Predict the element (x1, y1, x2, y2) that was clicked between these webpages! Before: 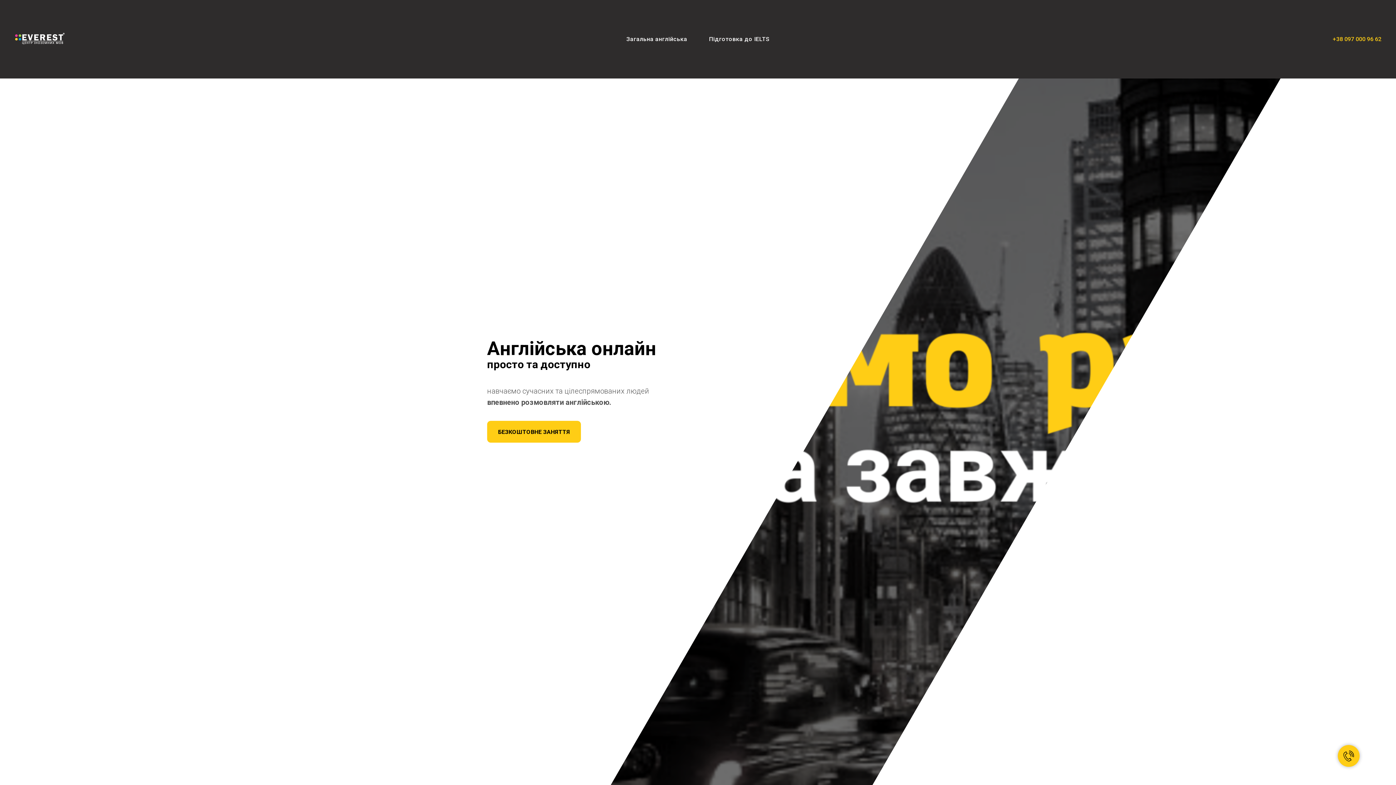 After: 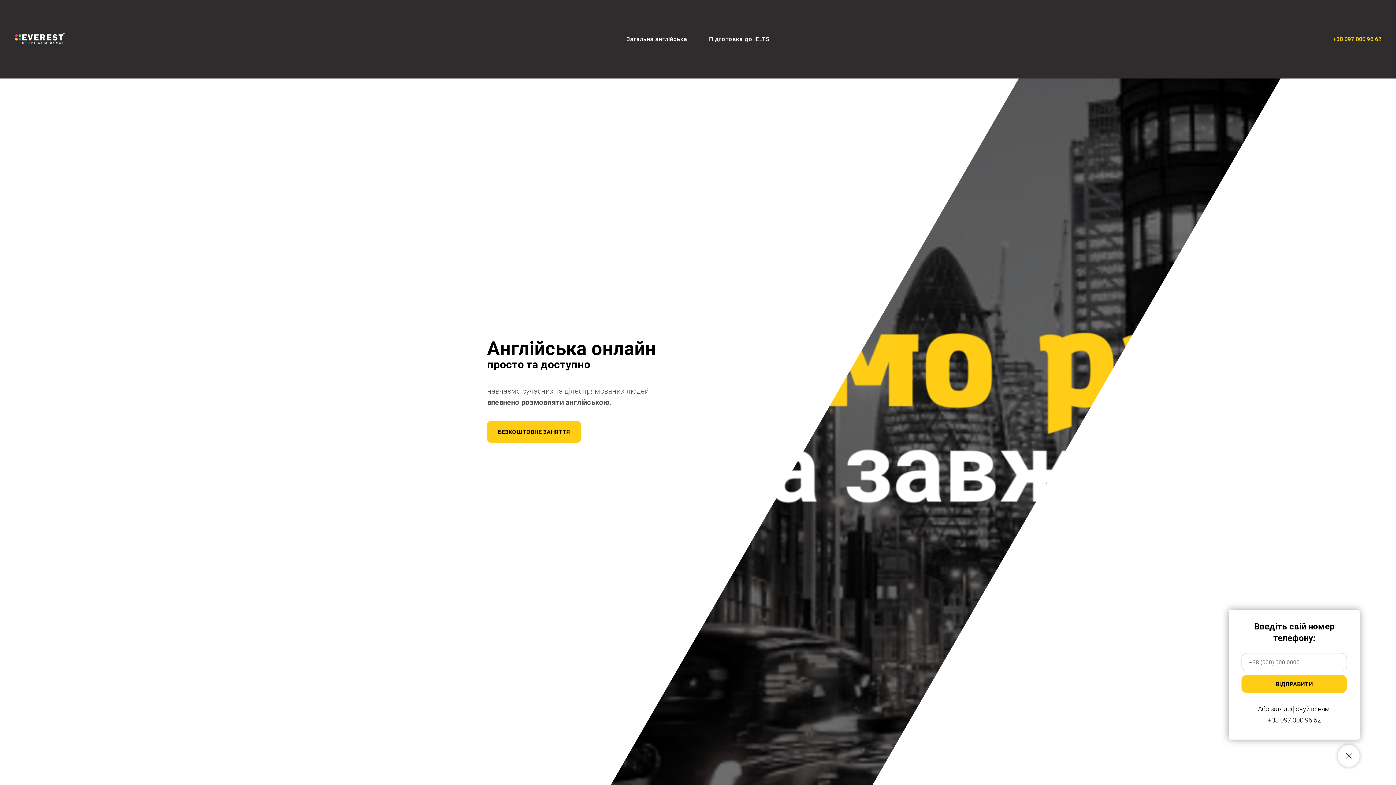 Action: bbox: (1338, 745, 1360, 767)